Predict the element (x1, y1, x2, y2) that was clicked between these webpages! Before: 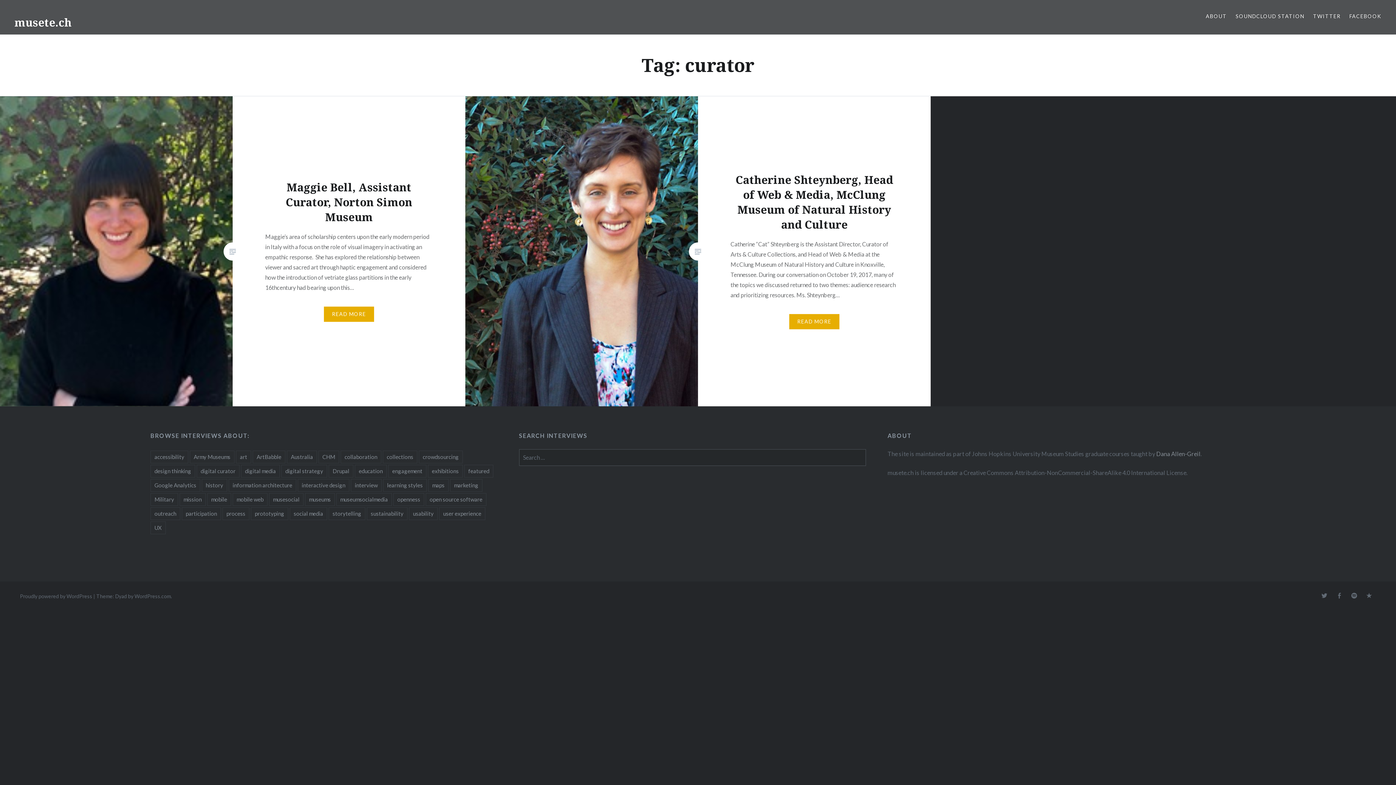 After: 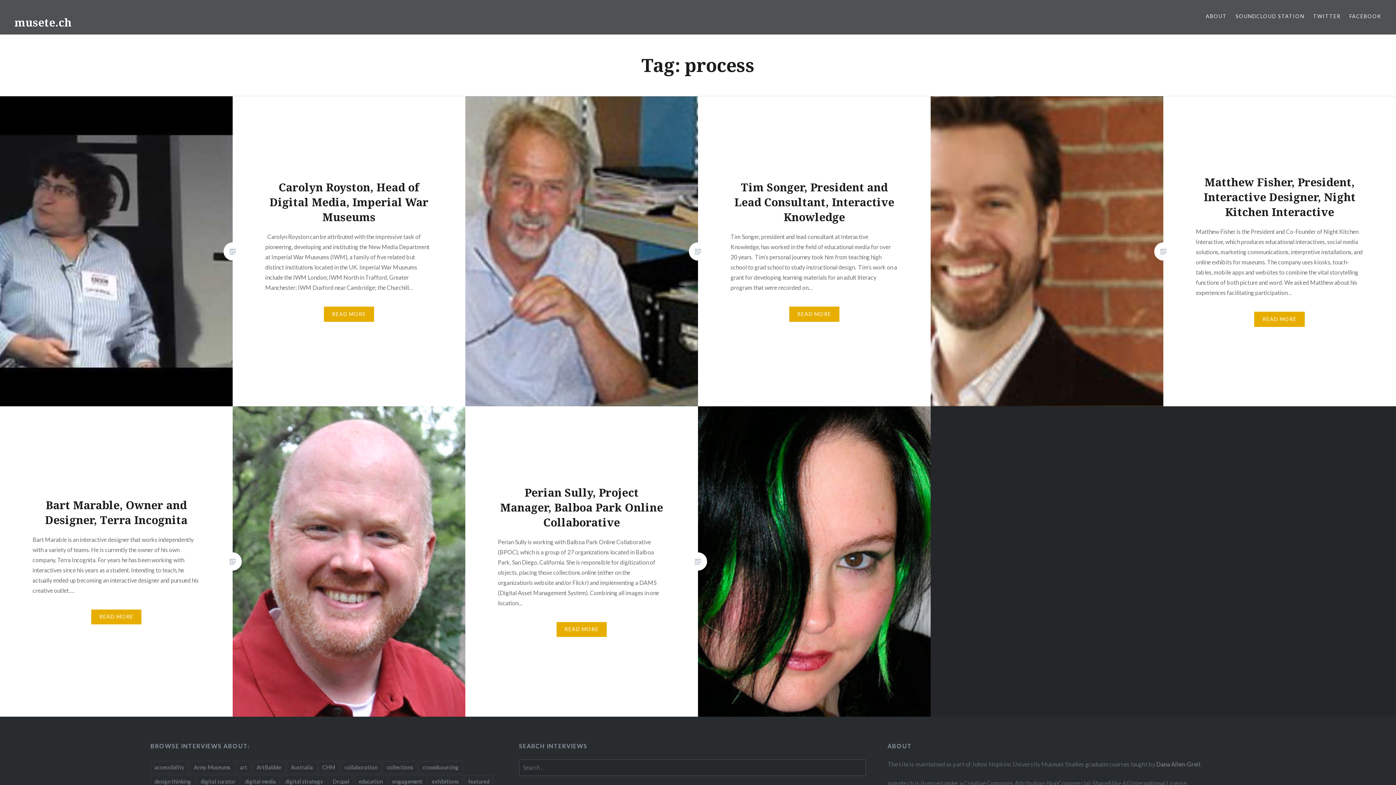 Action: bbox: (222, 507, 249, 520) label: process (5 items)